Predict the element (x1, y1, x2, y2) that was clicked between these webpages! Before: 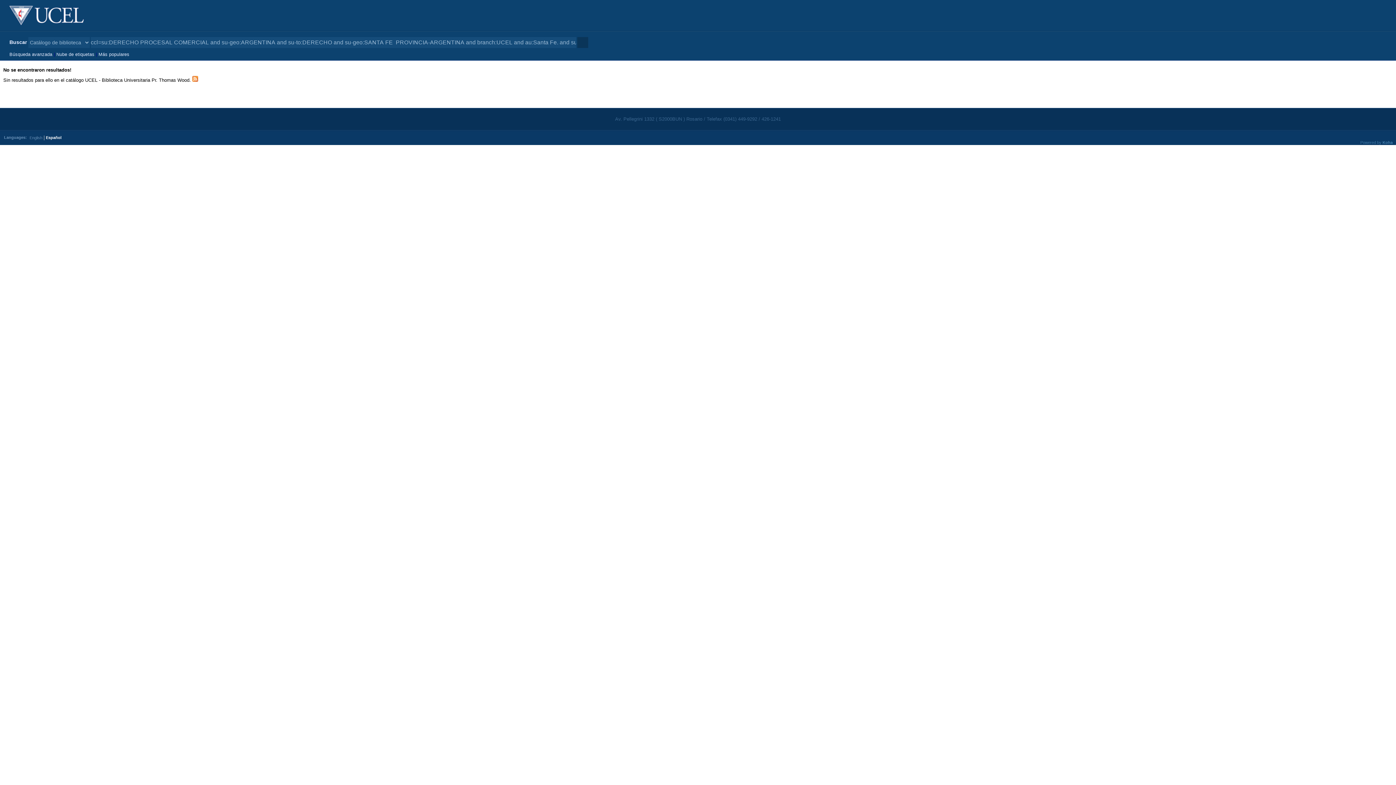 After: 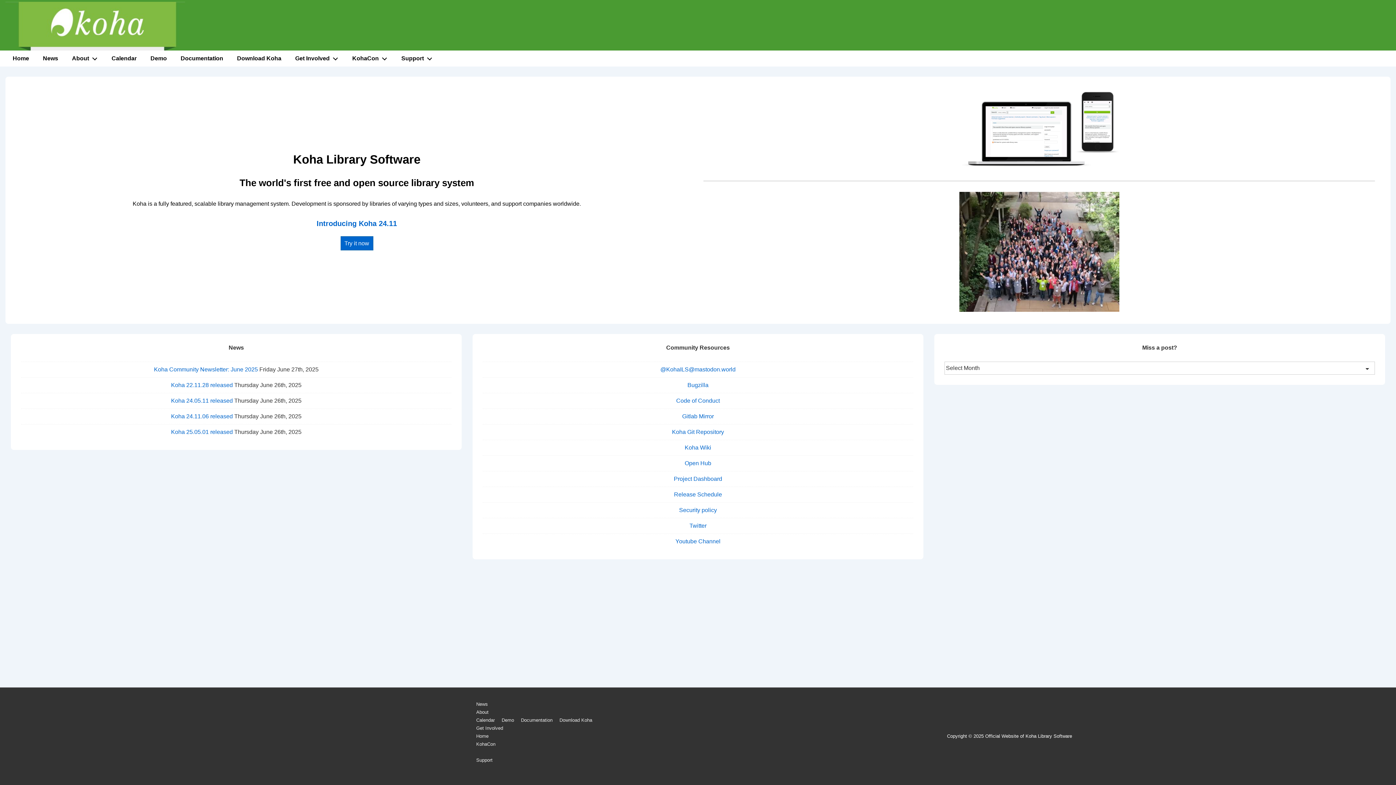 Action: bbox: (1382, 140, 1393, 144) label: Koha